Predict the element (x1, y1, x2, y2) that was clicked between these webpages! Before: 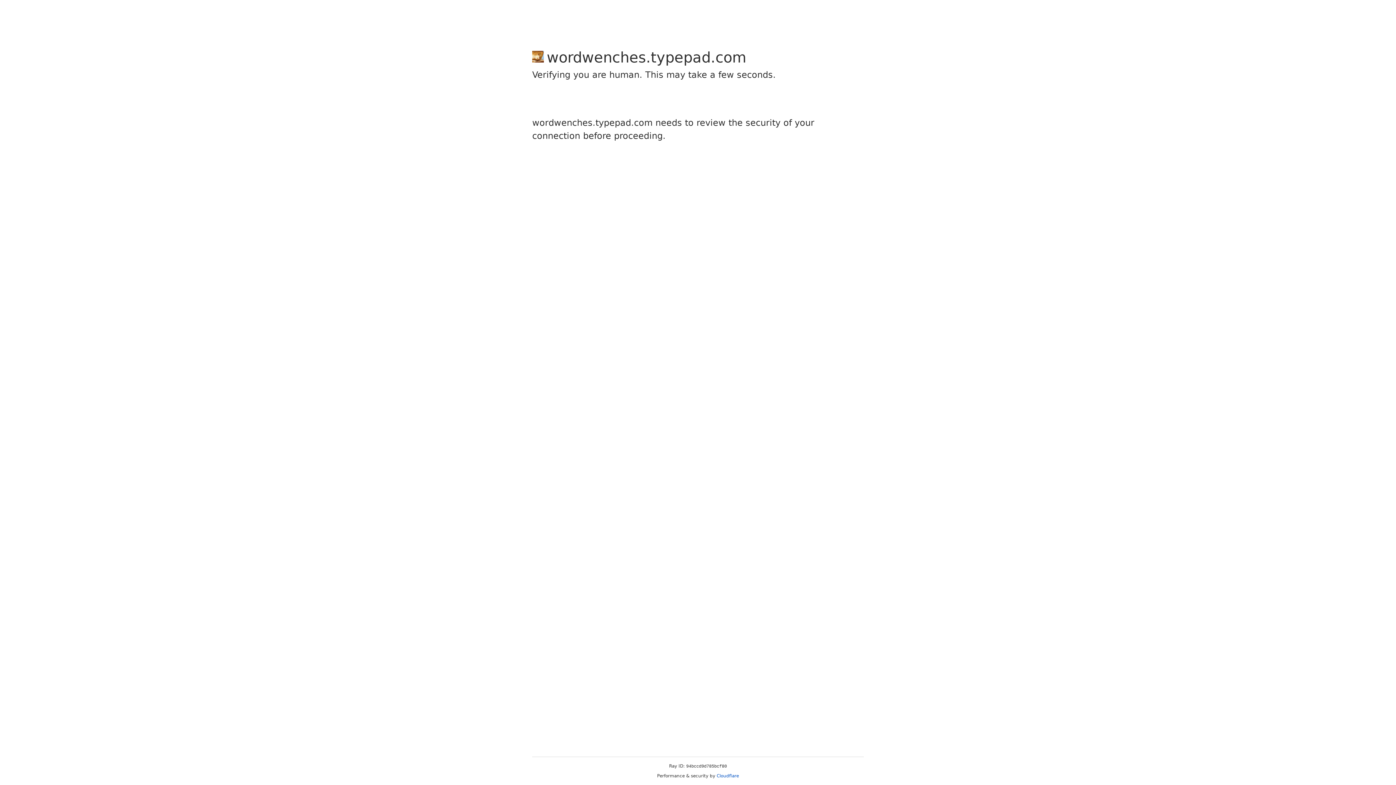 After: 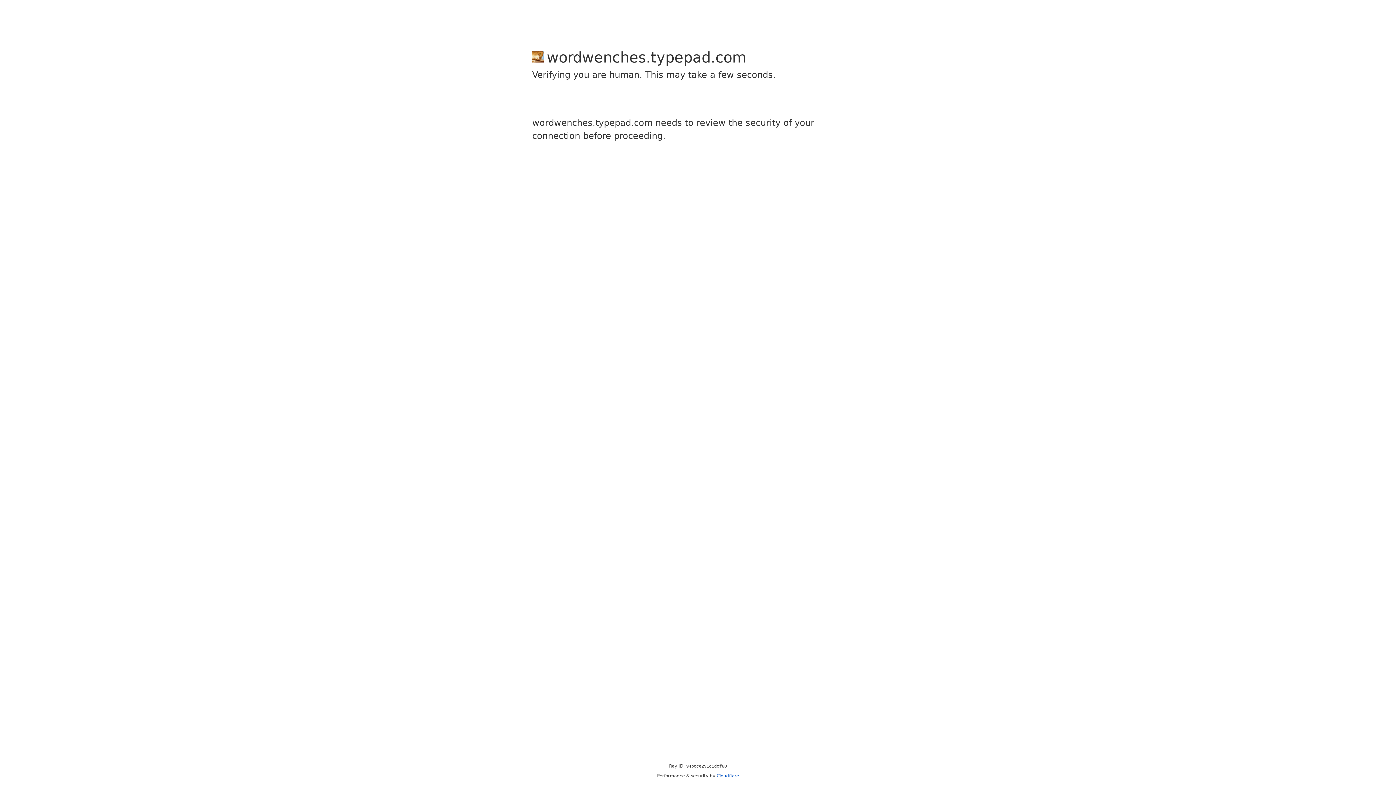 Action: bbox: (716, 773, 739, 778) label: Cloudflare